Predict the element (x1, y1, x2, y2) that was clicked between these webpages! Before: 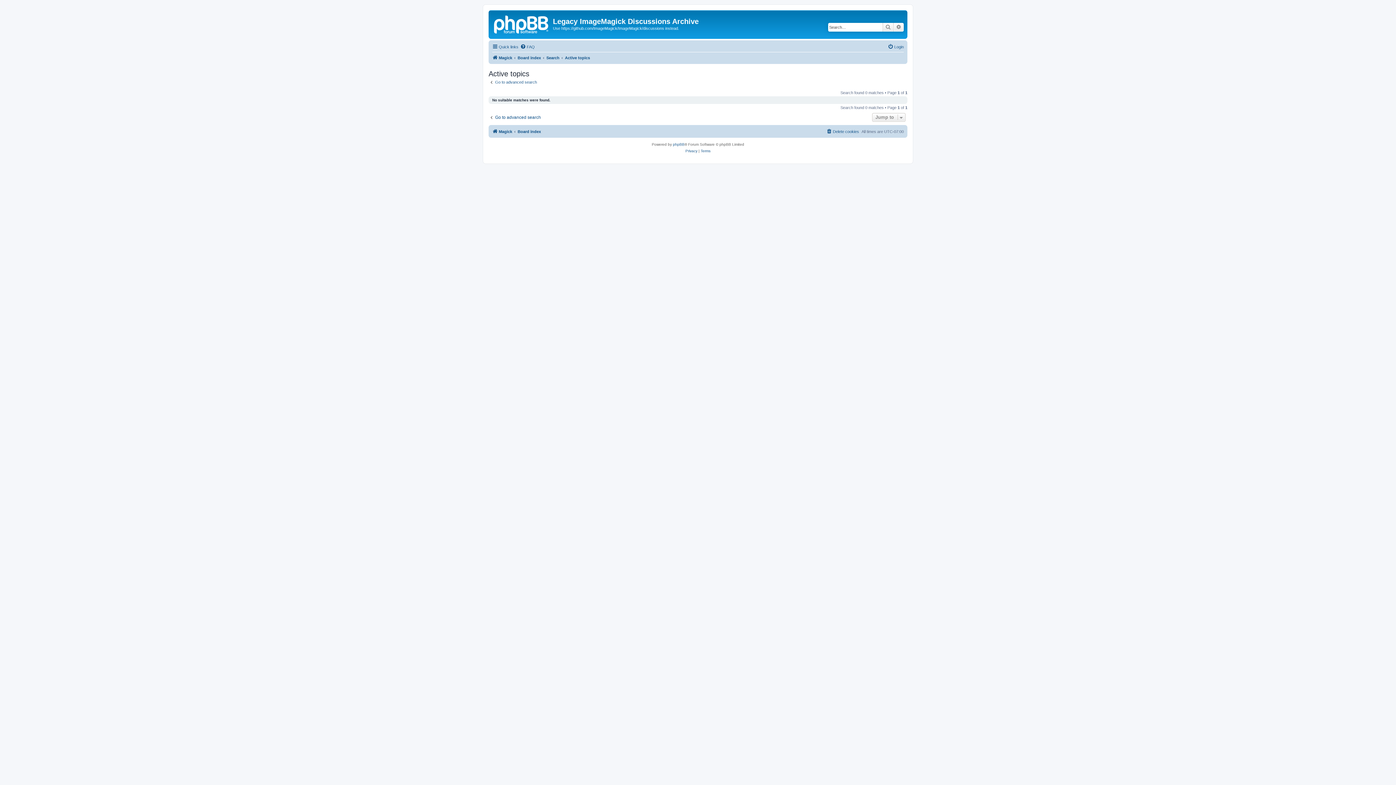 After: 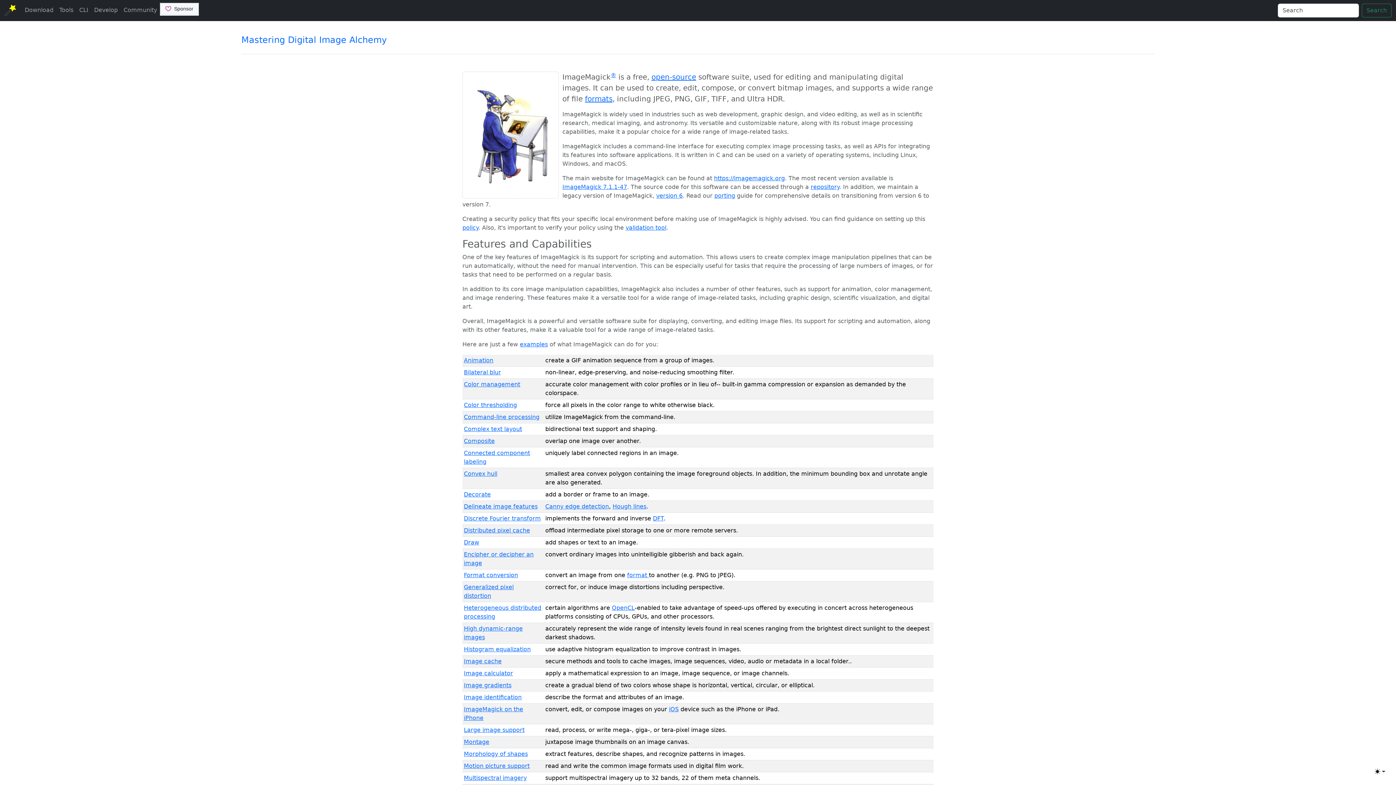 Action: bbox: (492, 53, 512, 62) label: Magick